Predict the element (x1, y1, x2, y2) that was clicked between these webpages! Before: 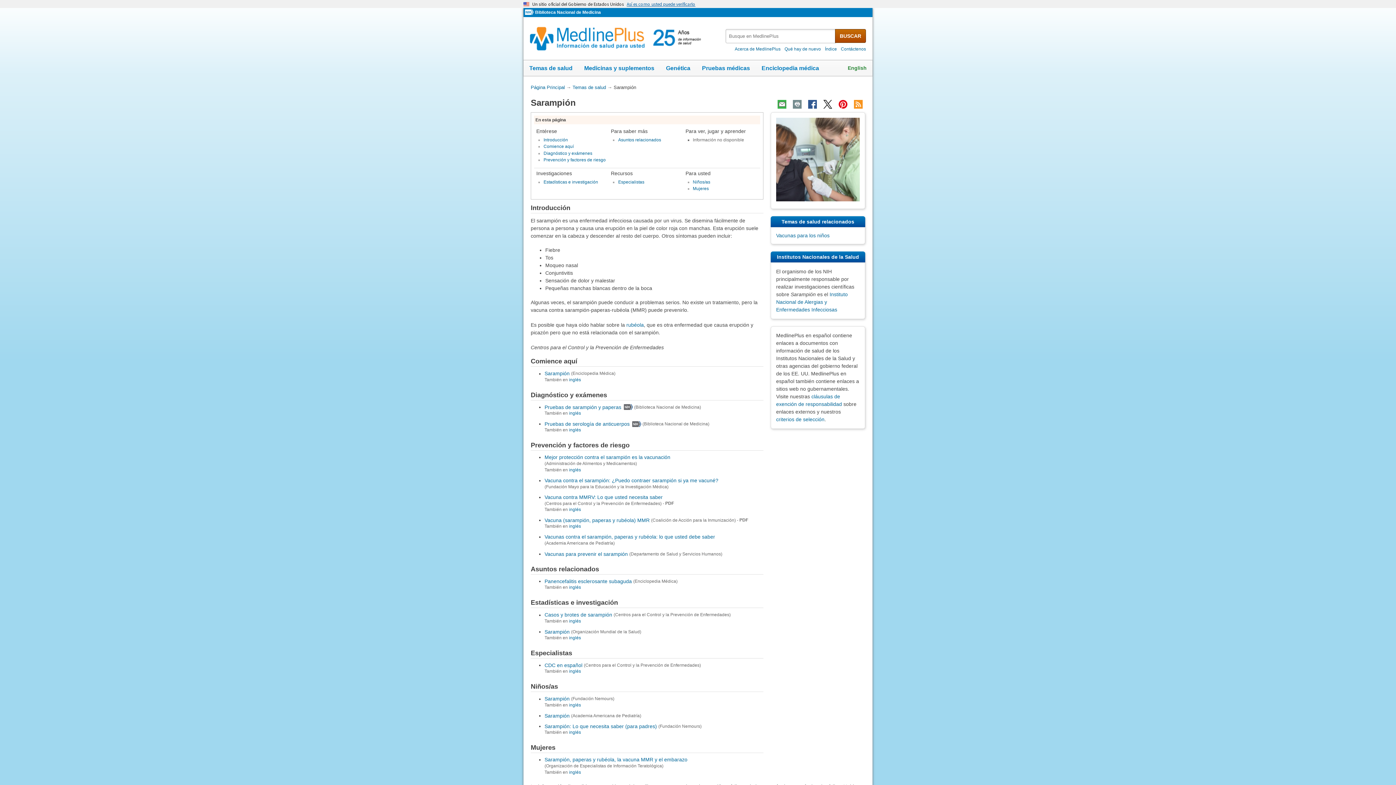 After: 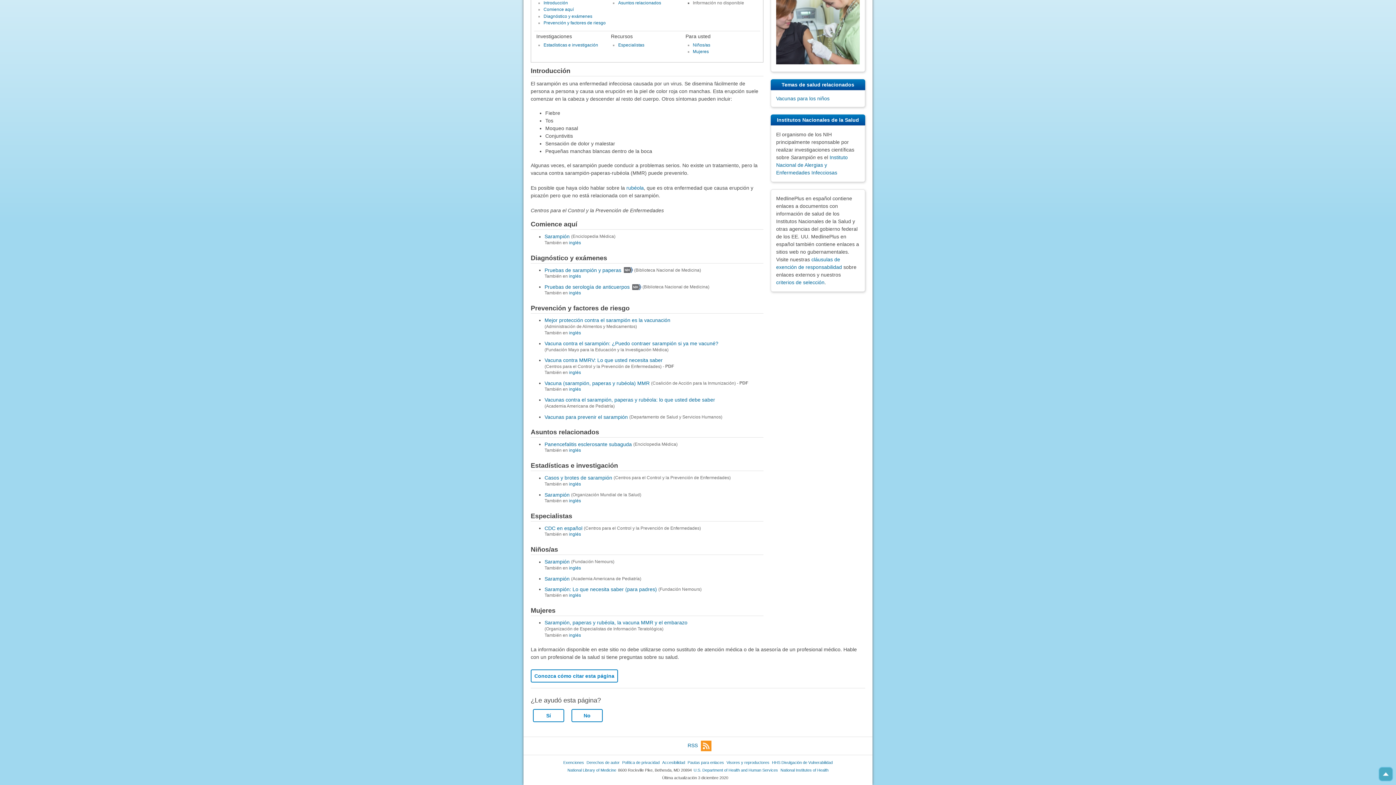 Action: bbox: (543, 157, 605, 162) label: Prevención y factores de riesgo